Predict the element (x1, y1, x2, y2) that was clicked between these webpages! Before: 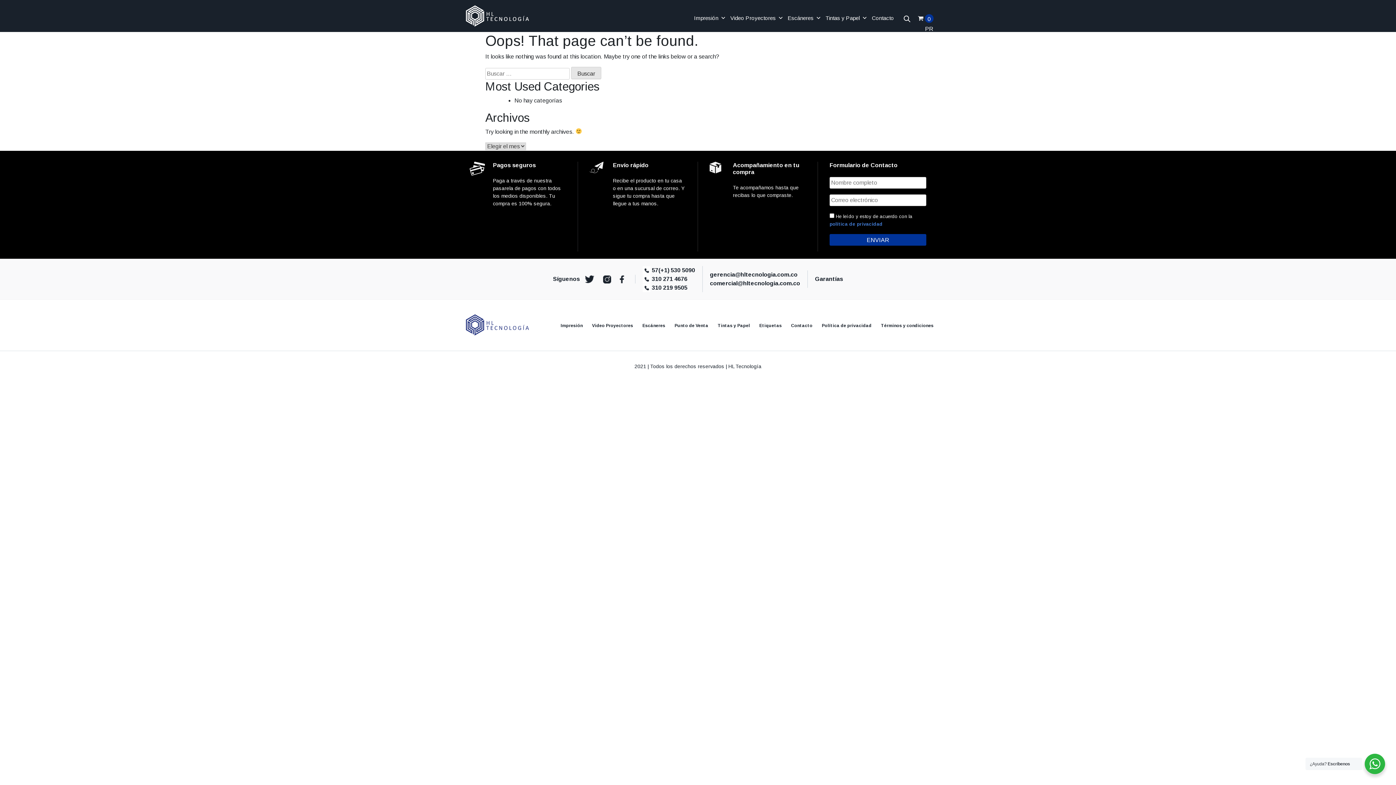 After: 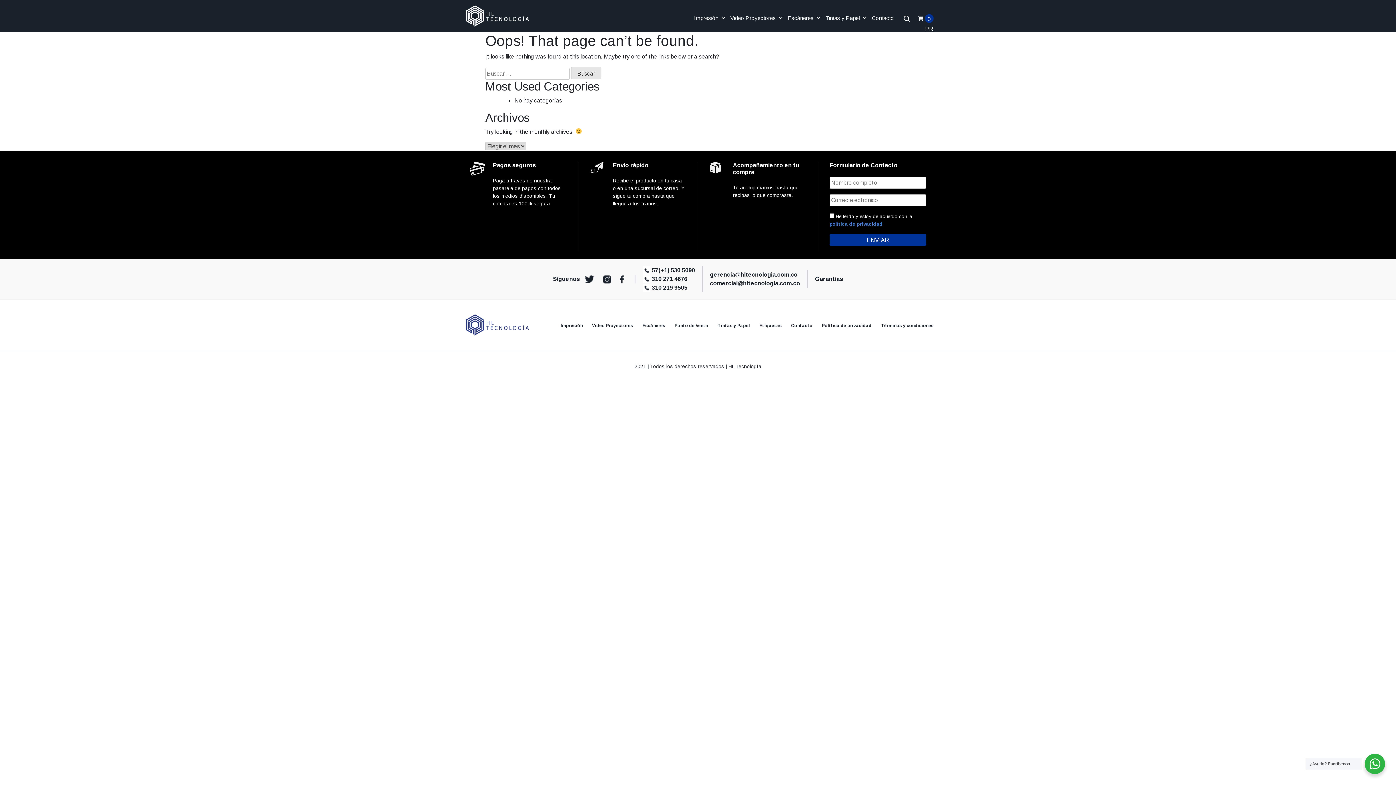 Action: label: Términos y condiciones bbox: (881, 323, 933, 328)